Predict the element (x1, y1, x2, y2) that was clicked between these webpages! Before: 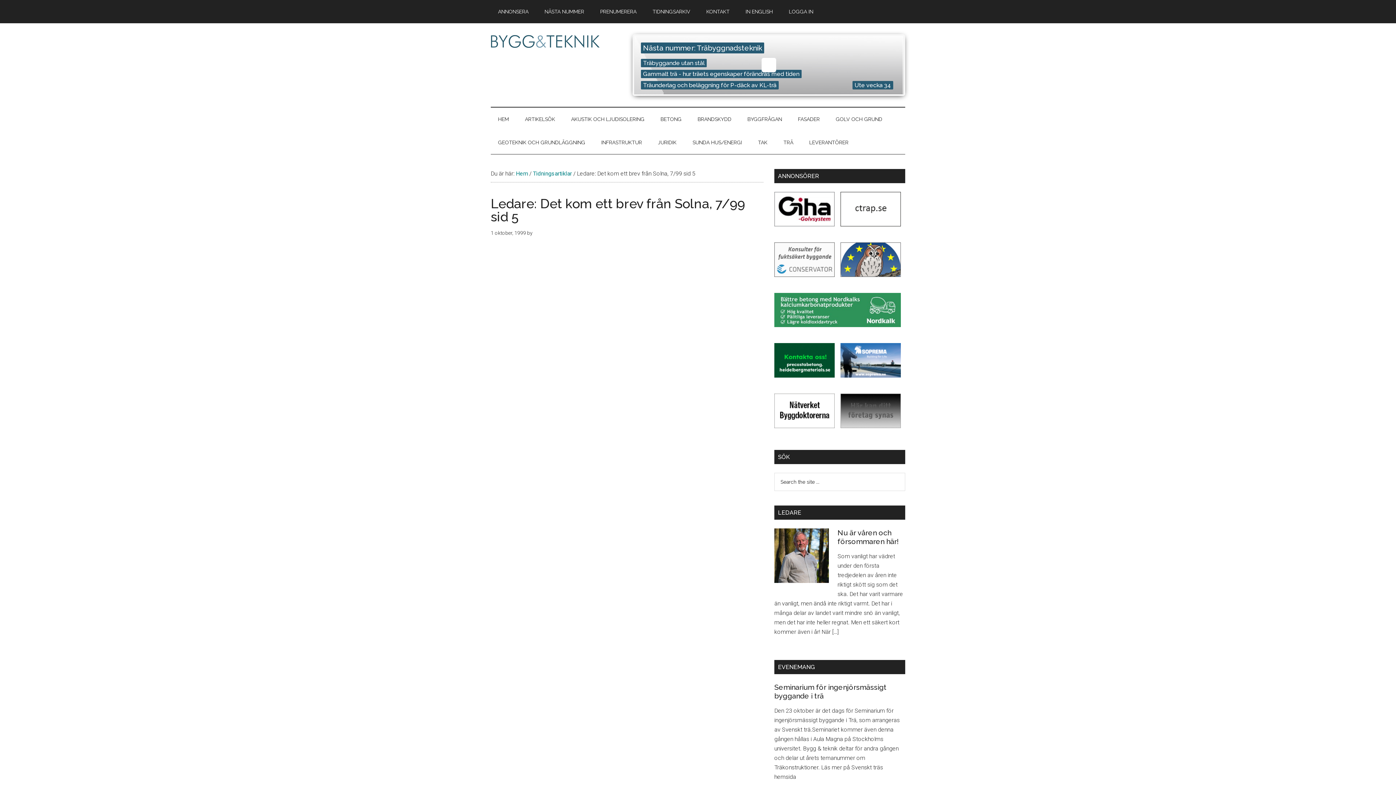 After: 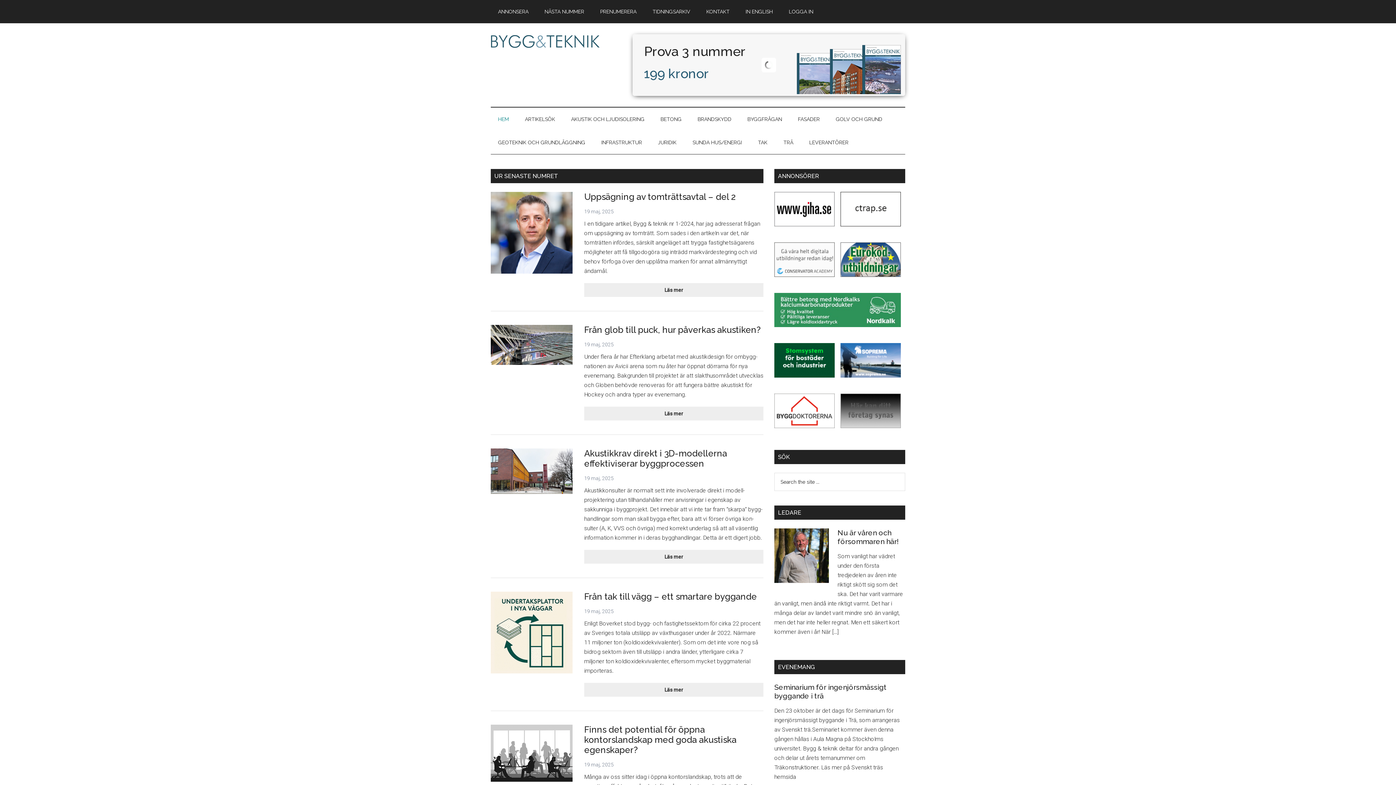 Action: bbox: (490, 107, 516, 130) label: HEM